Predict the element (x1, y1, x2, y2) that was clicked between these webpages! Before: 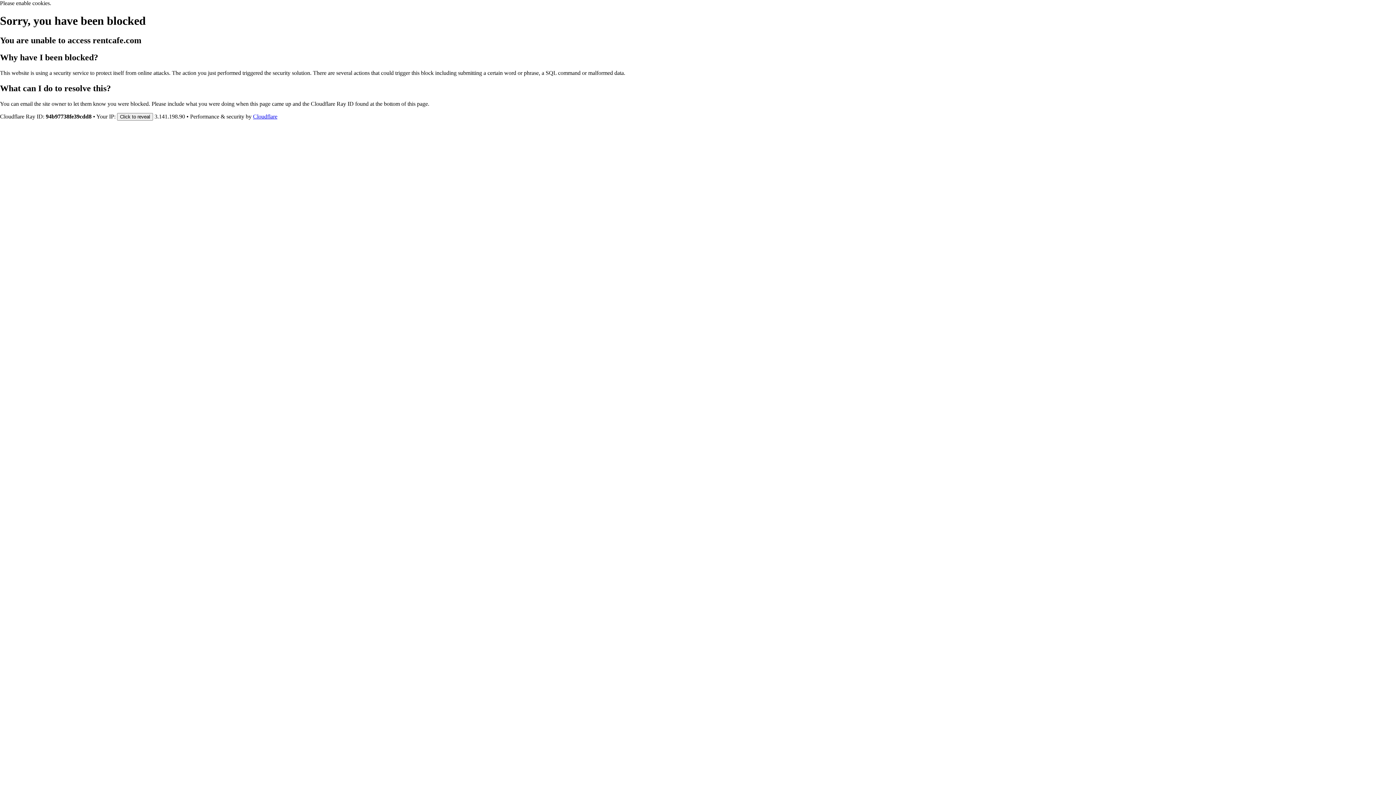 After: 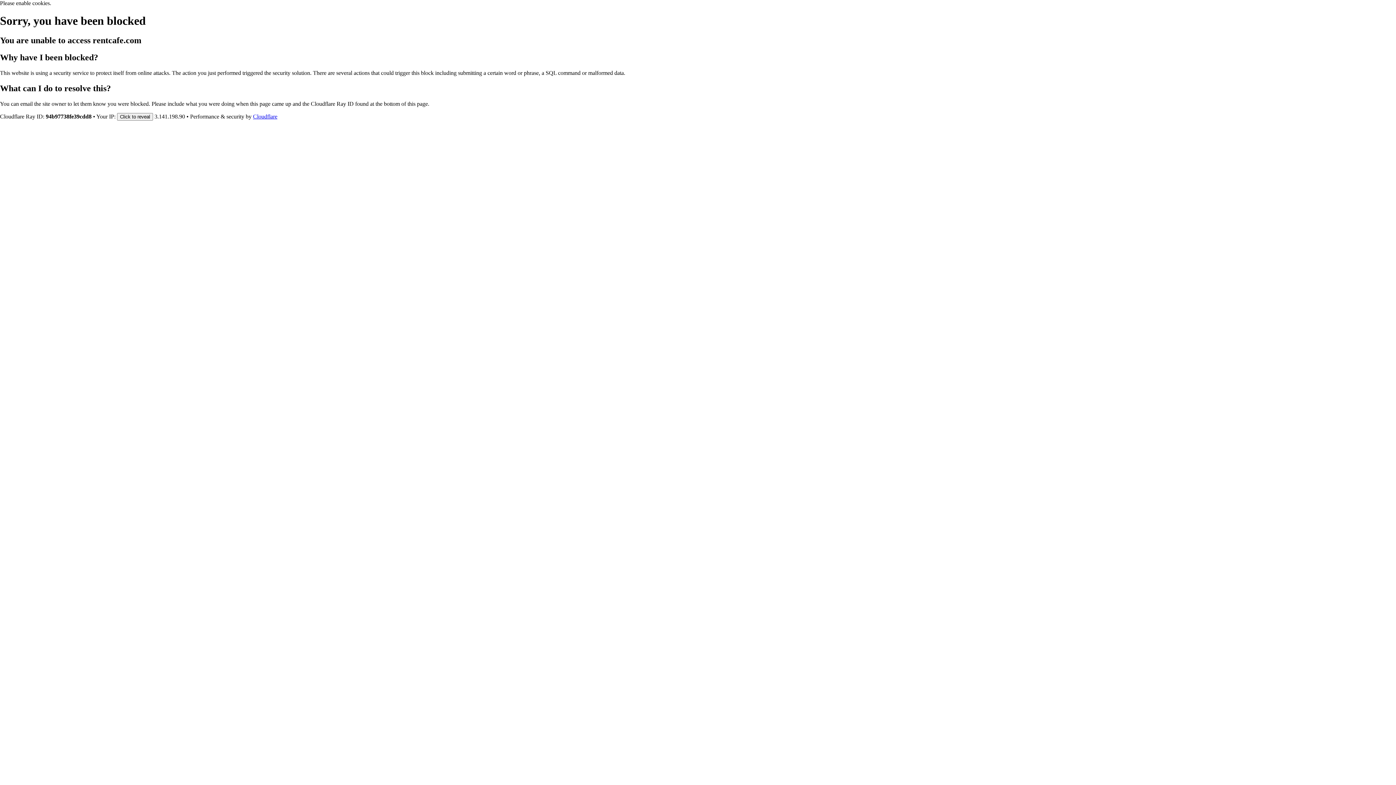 Action: label: Cloudflare bbox: (253, 113, 277, 119)